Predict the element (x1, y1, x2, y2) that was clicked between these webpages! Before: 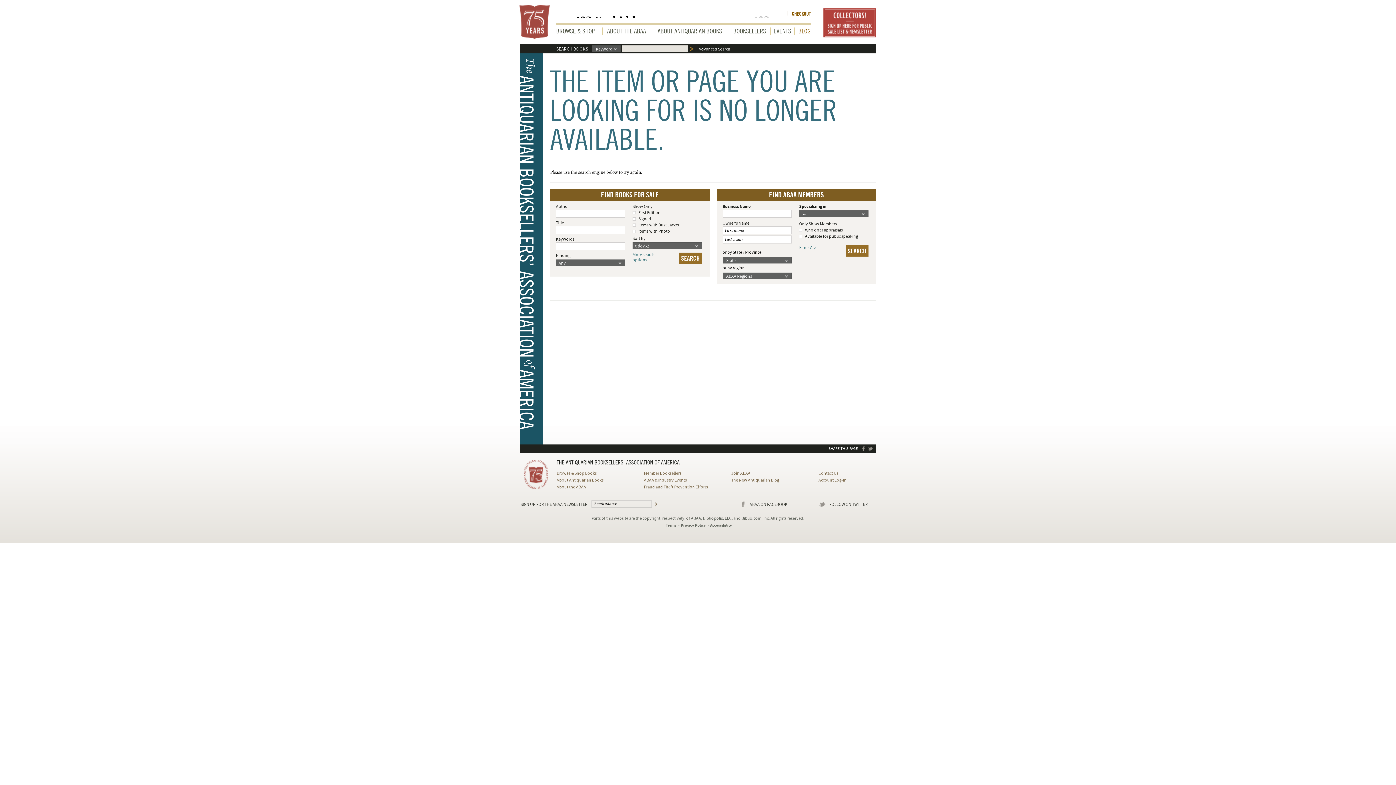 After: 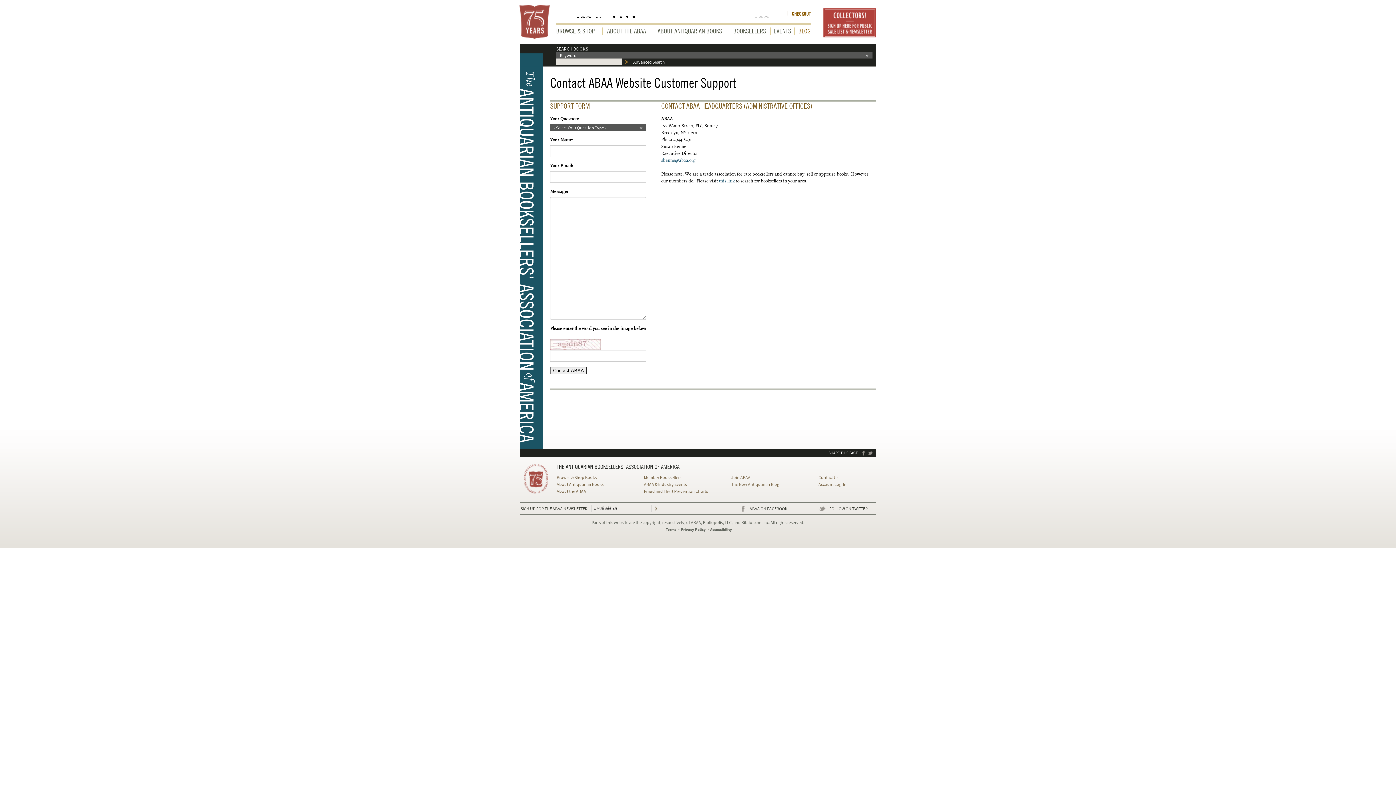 Action: bbox: (818, 470, 838, 476) label: Contact Us